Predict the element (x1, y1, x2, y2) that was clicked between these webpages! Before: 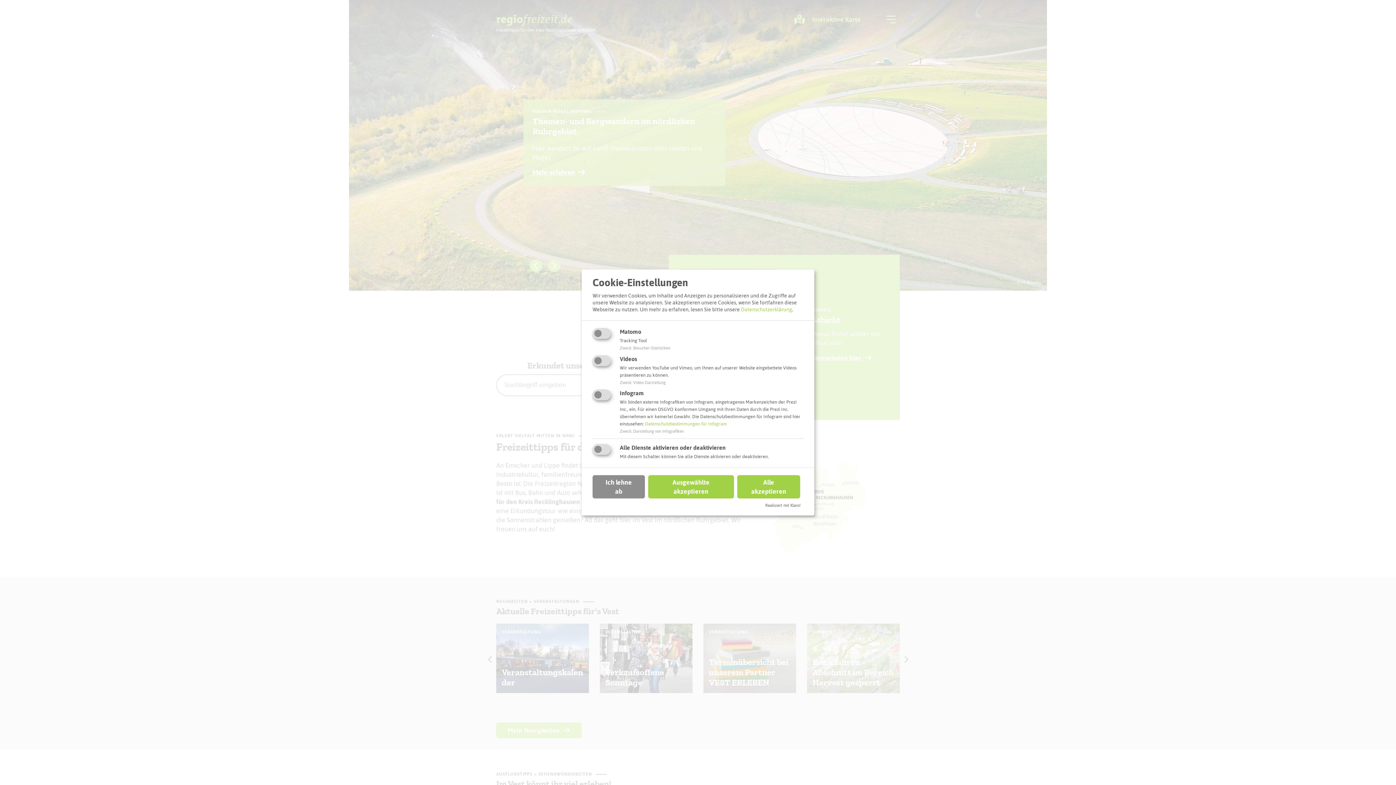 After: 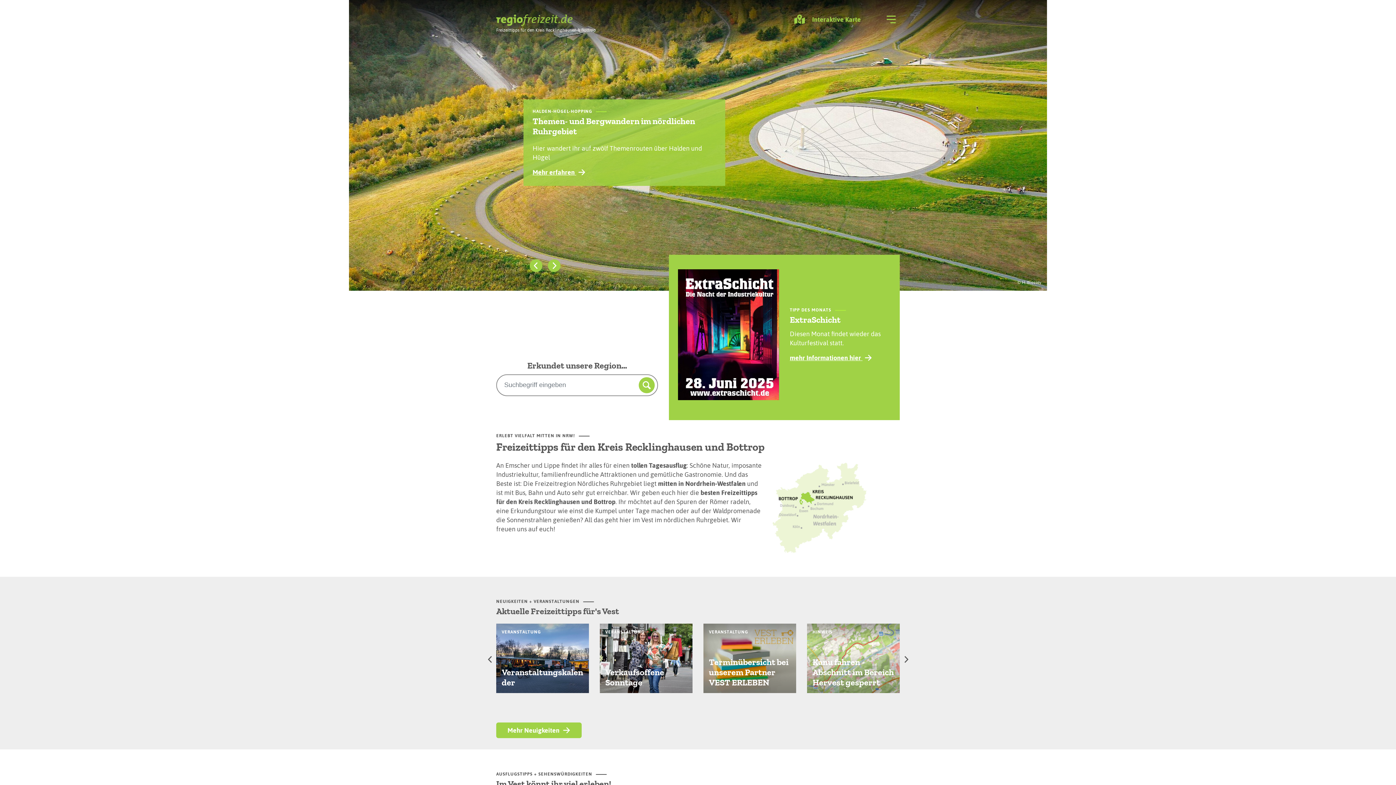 Action: bbox: (592, 475, 644, 498) label: Ich lehne ab